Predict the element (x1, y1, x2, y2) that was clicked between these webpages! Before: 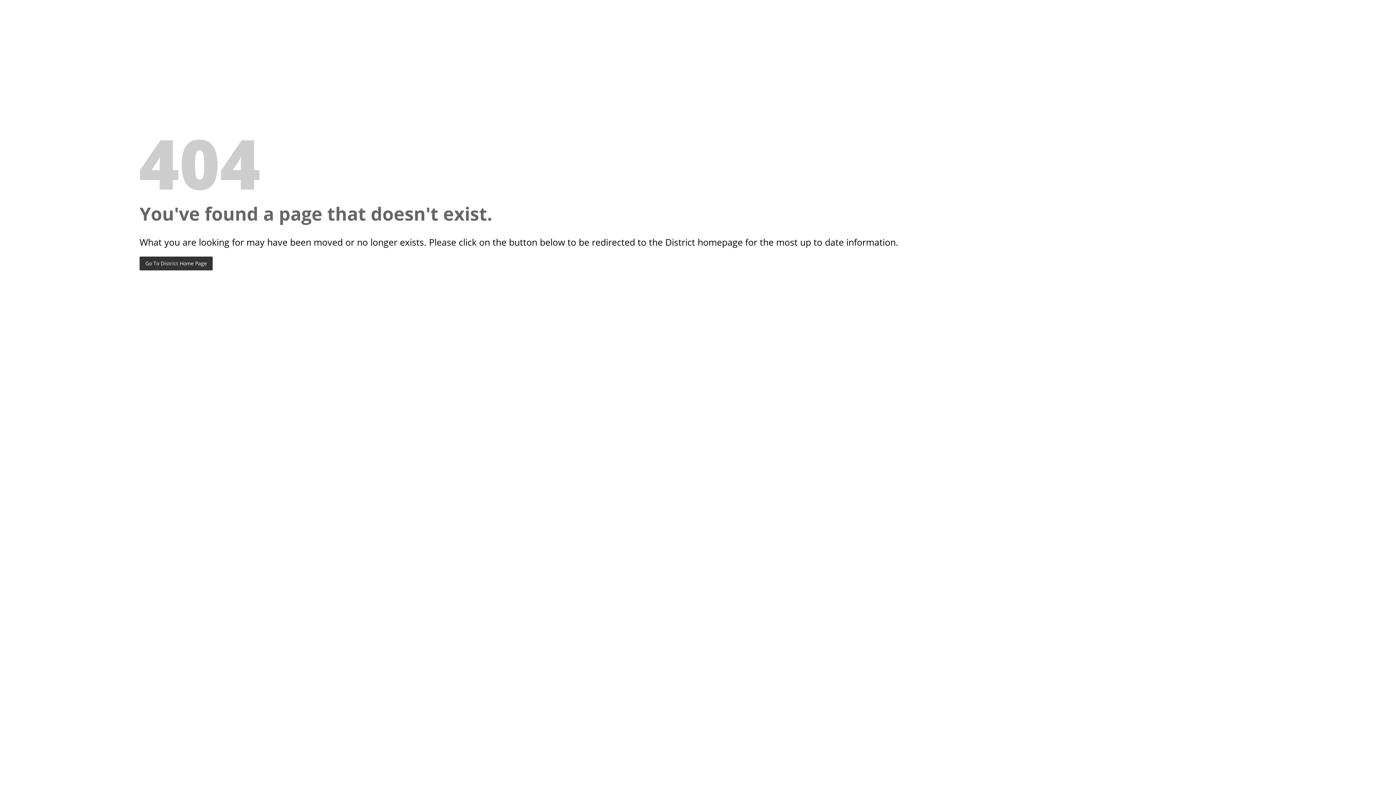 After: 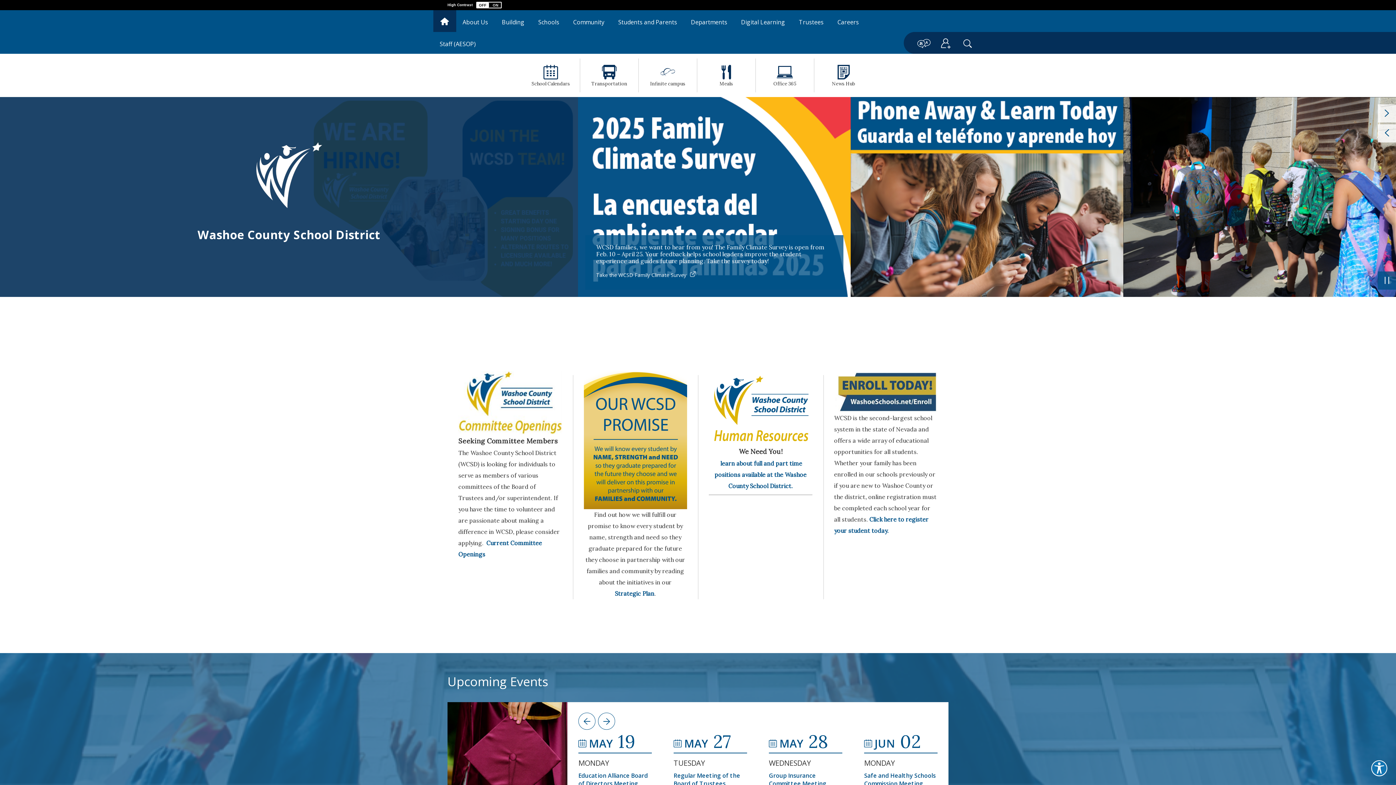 Action: bbox: (139, 256, 212, 270) label: Go To District Home Page